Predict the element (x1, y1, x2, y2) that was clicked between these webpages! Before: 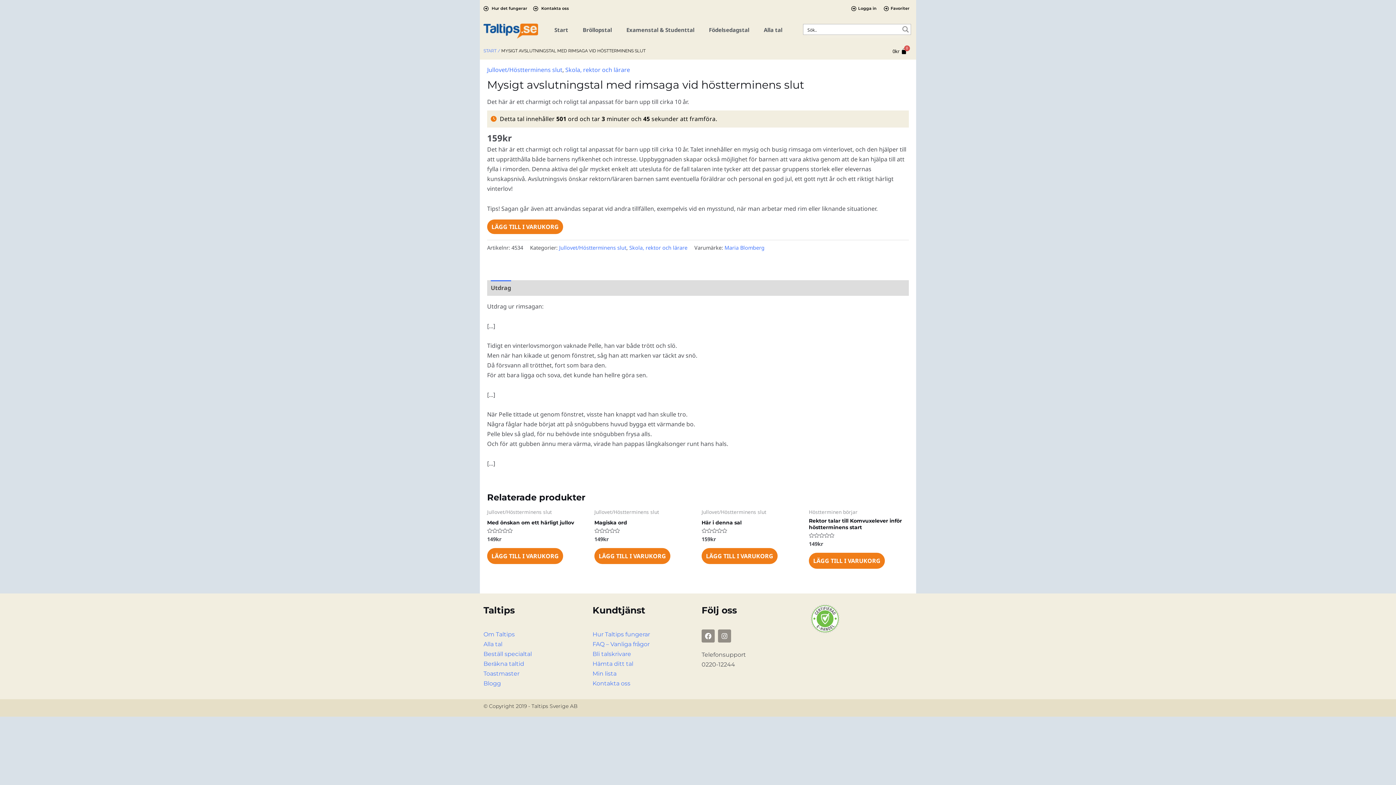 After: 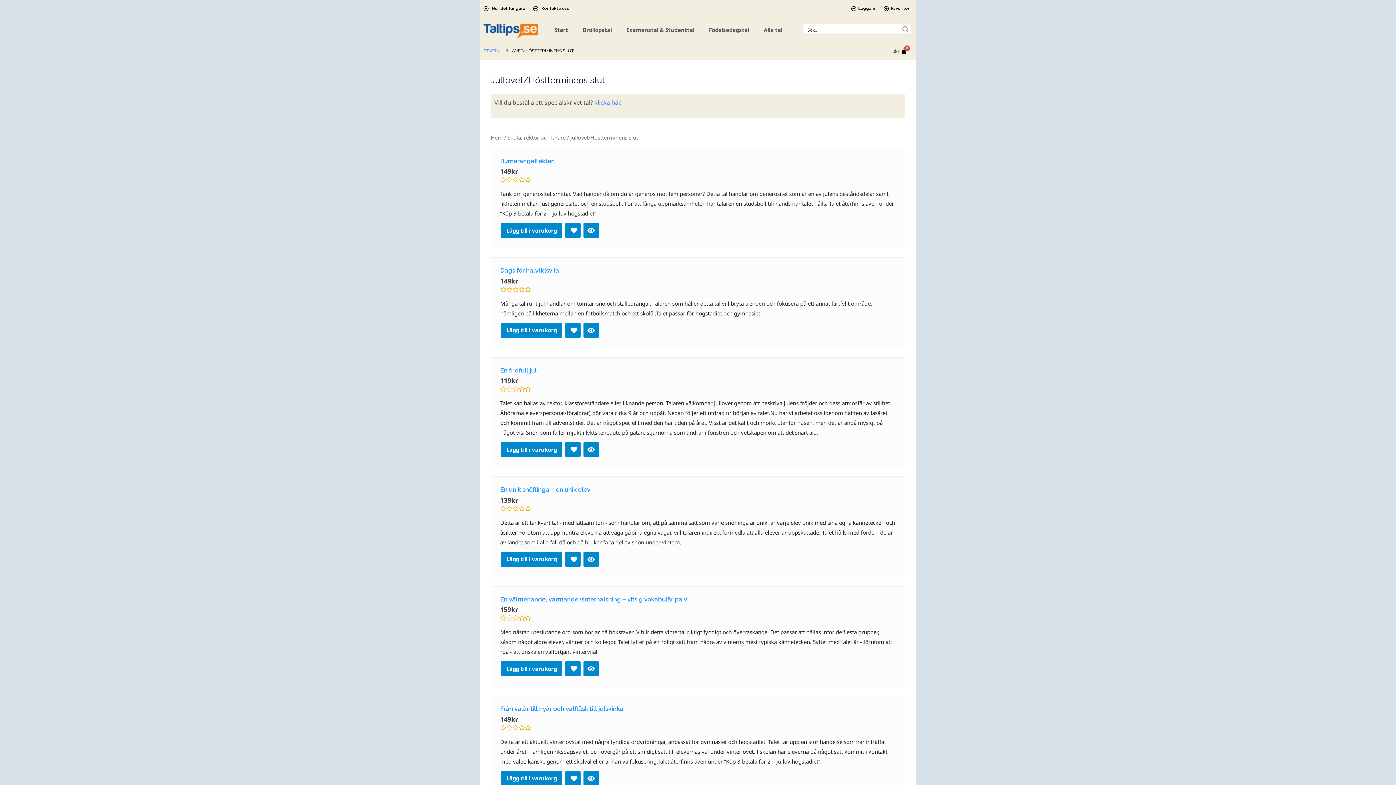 Action: bbox: (487, 65, 562, 73) label: Jullovet/Höstterminens slut